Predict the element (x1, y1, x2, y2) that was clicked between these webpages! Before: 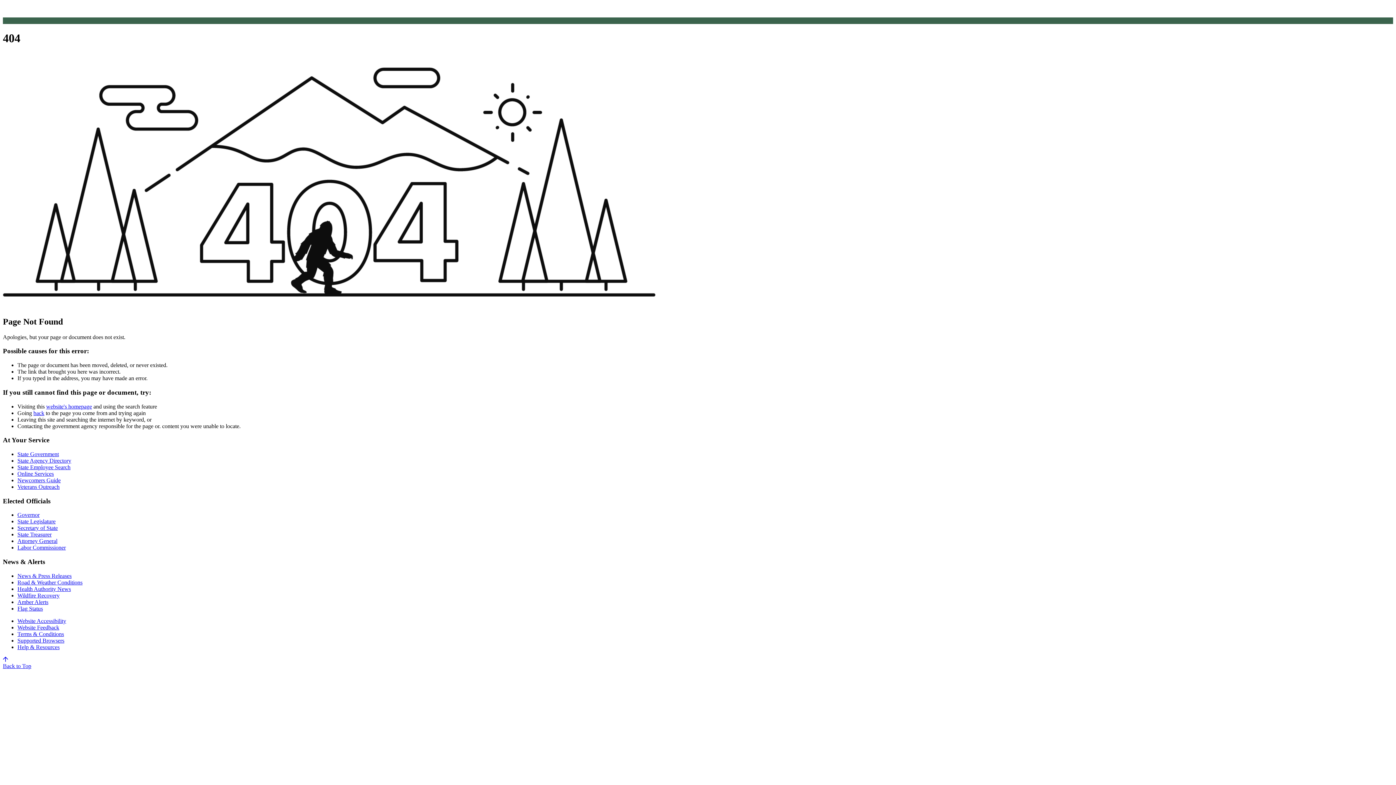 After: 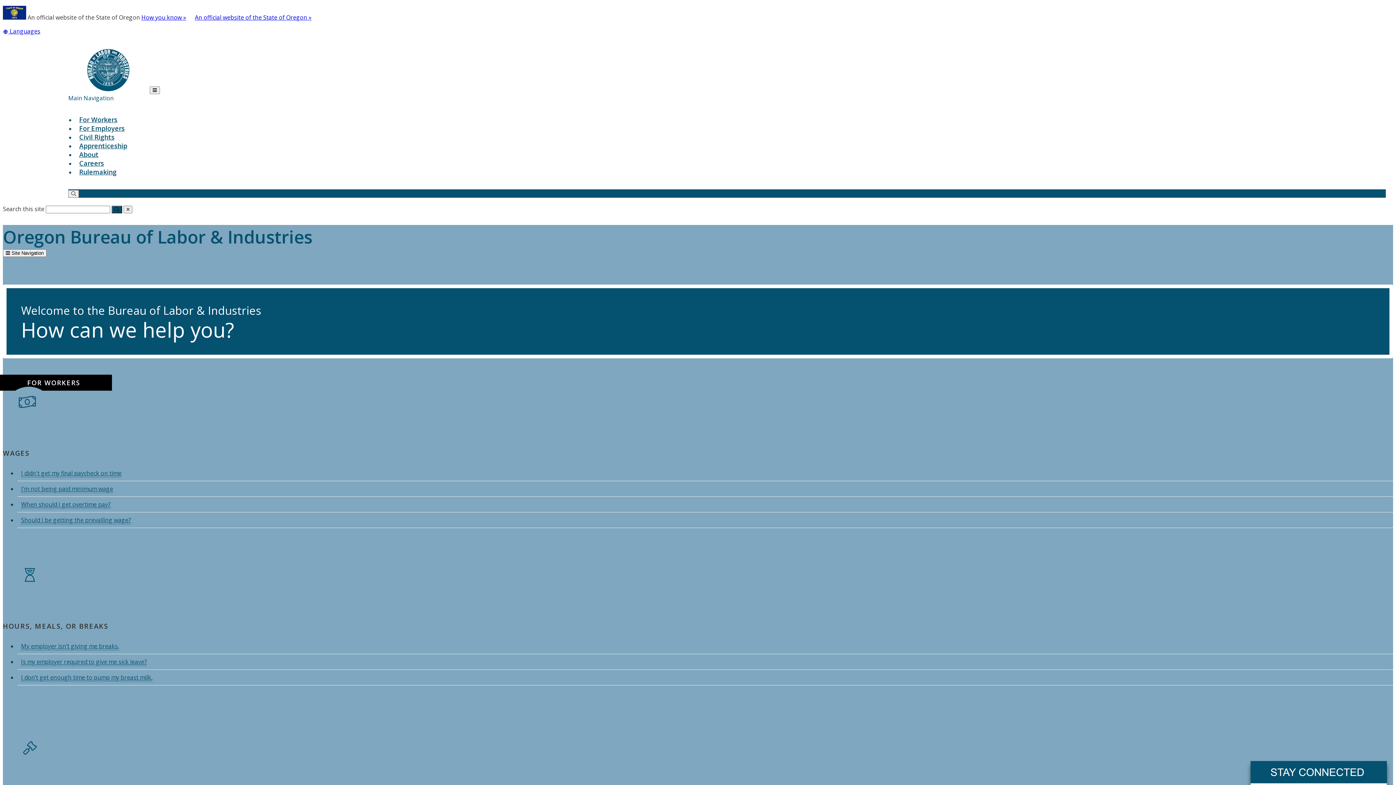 Action: bbox: (17, 544, 65, 551) label: Labor Commissioner